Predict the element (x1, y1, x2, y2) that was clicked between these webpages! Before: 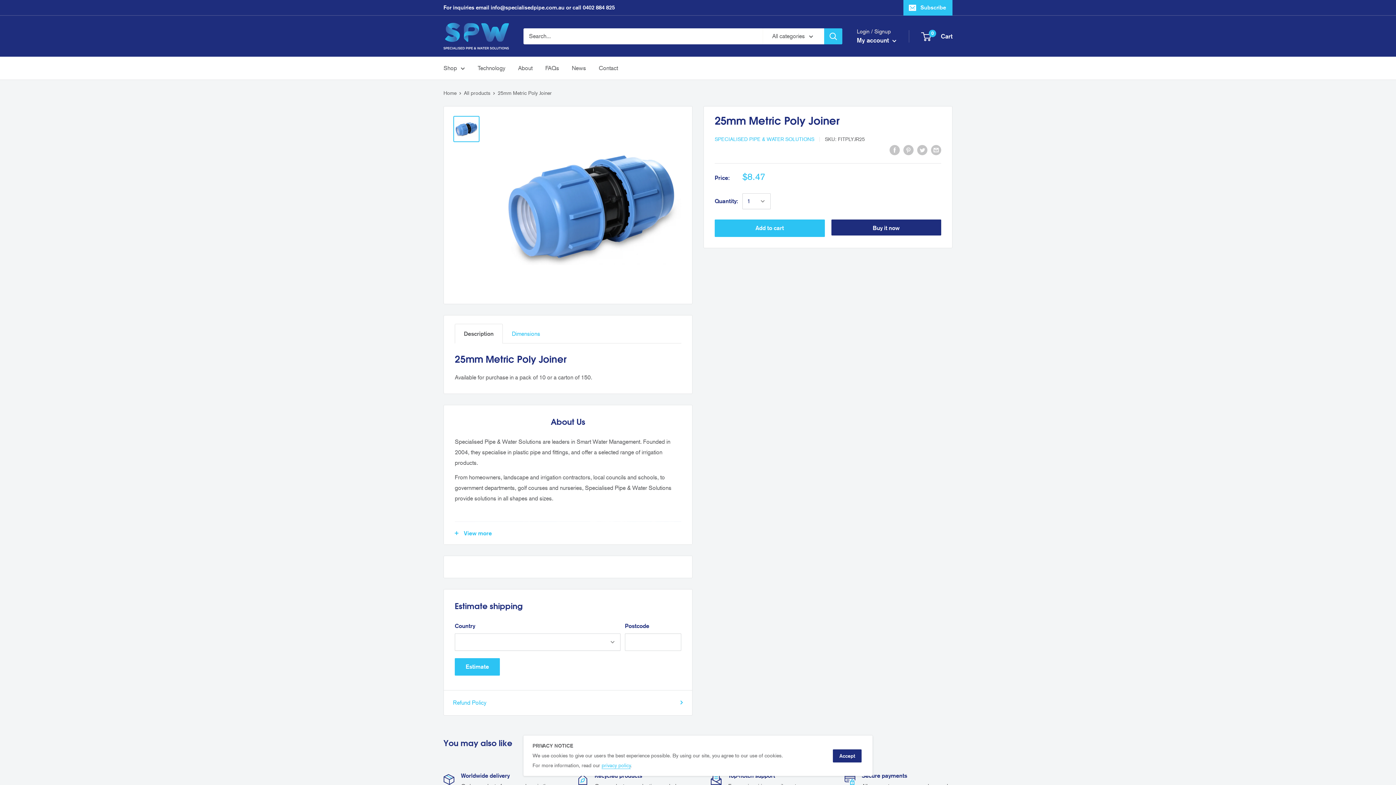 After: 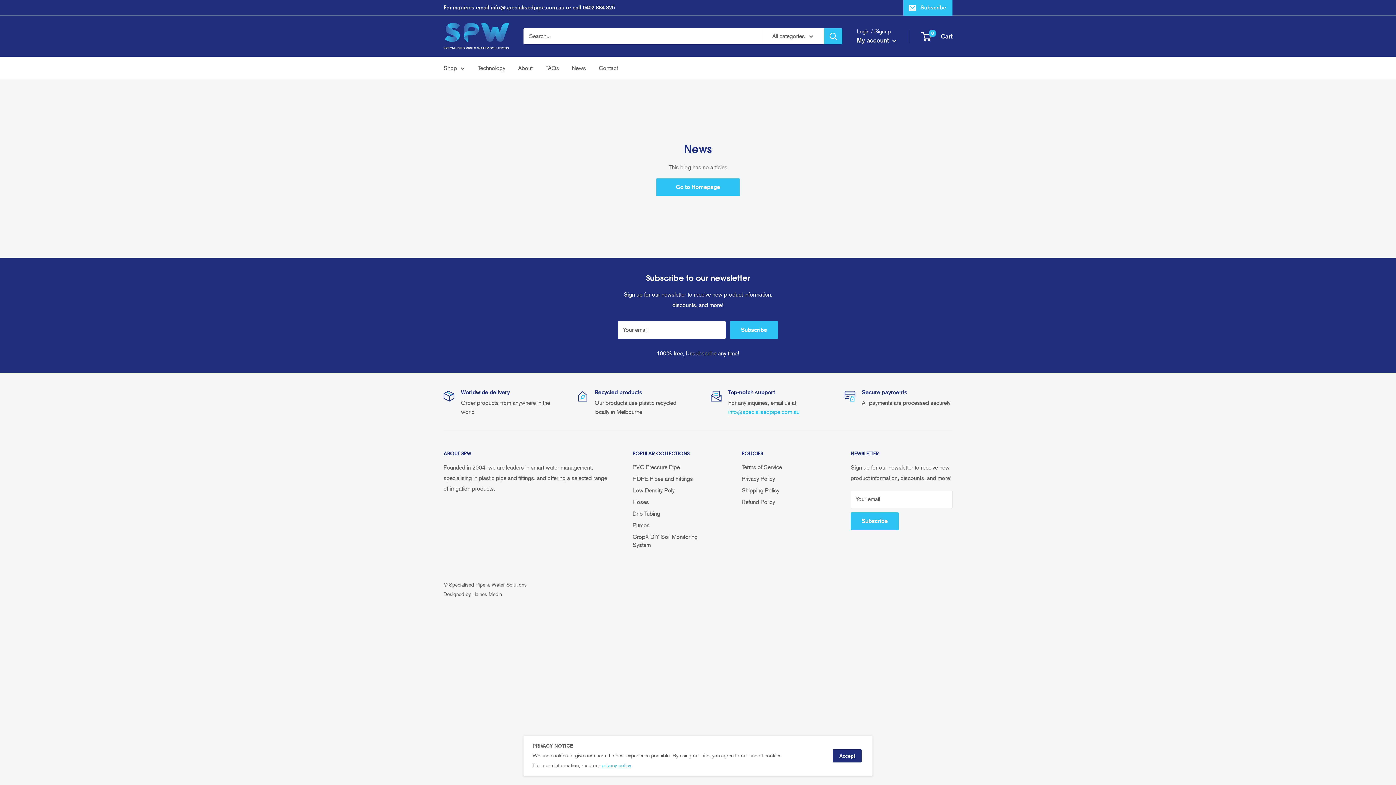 Action: bbox: (572, 62, 586, 73) label: News